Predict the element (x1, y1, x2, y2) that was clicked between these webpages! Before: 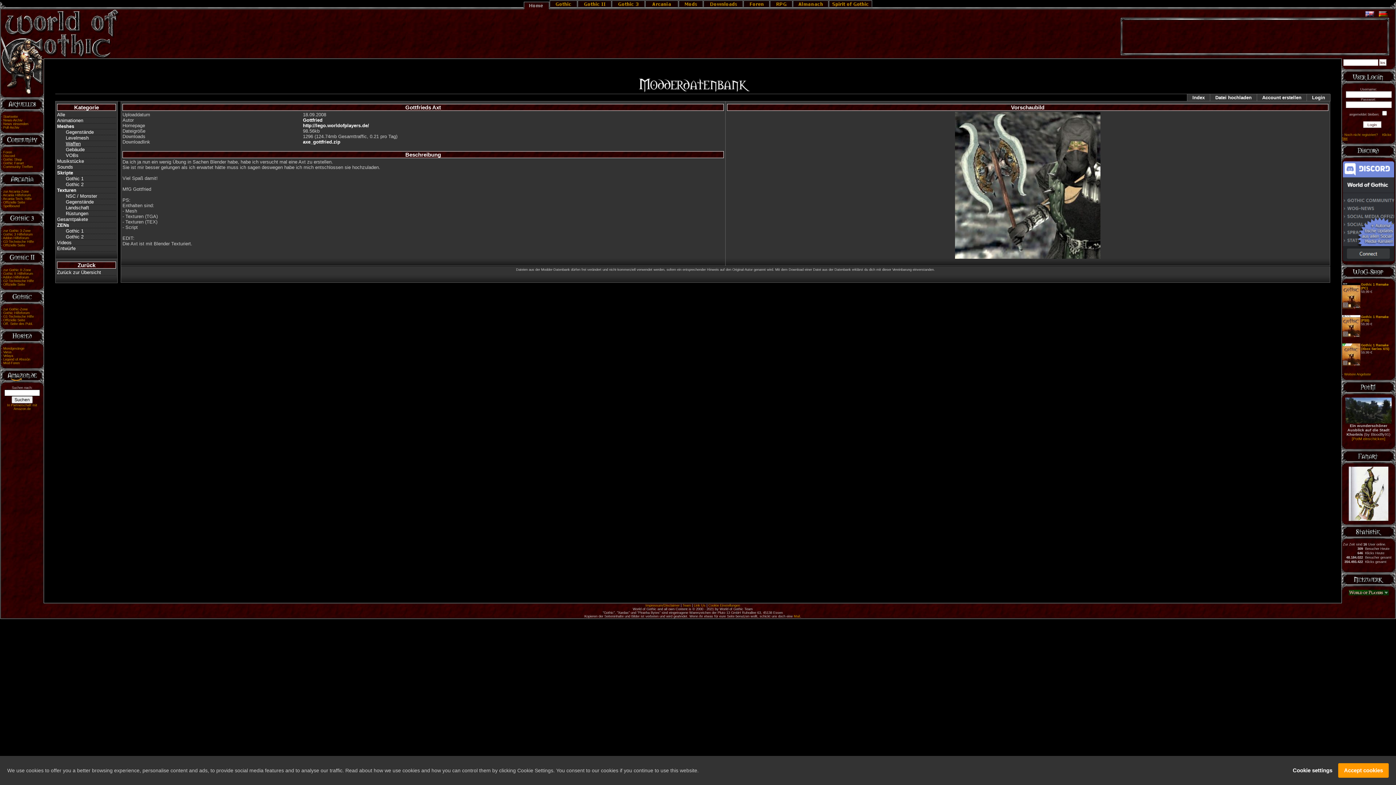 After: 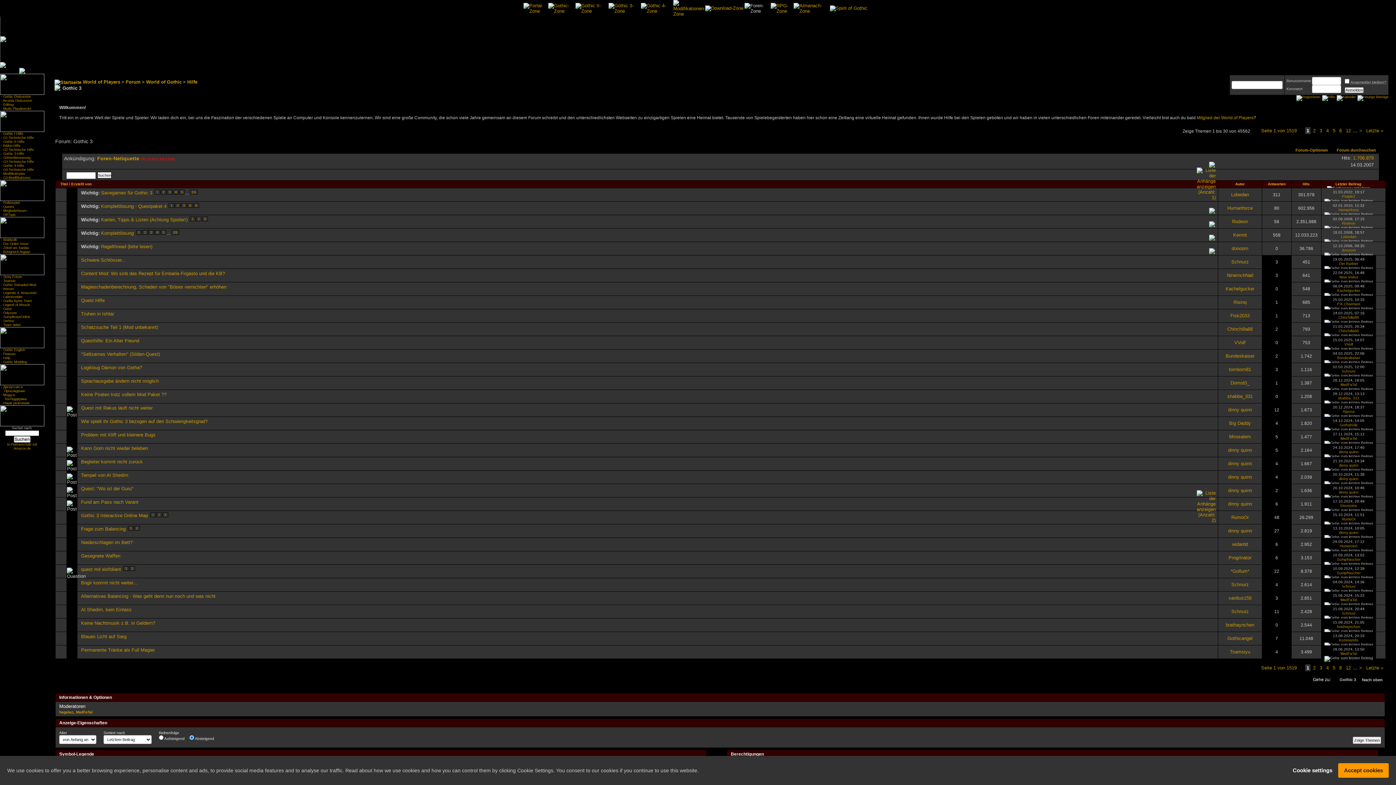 Action: label: Gothic 3 Hilfeforum bbox: (3, 232, 32, 236)